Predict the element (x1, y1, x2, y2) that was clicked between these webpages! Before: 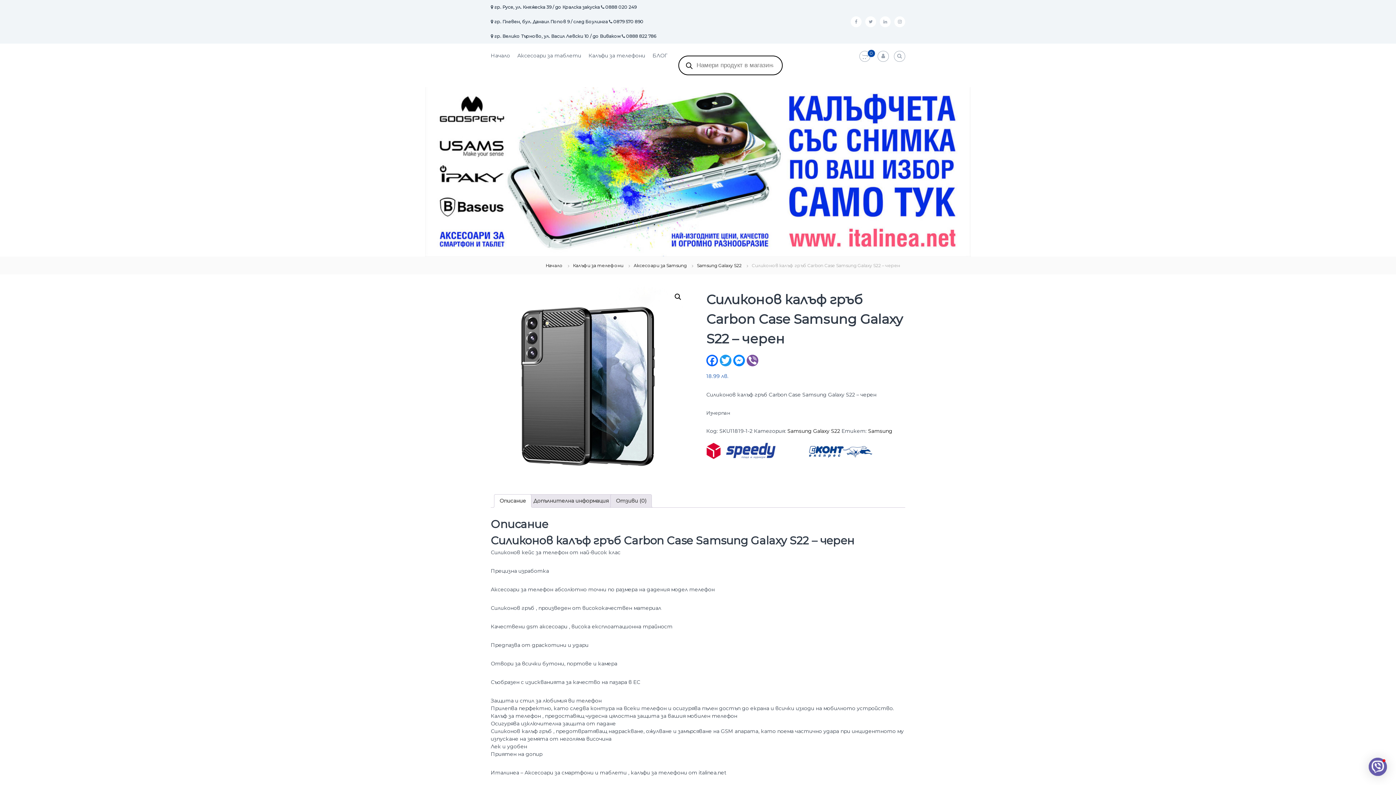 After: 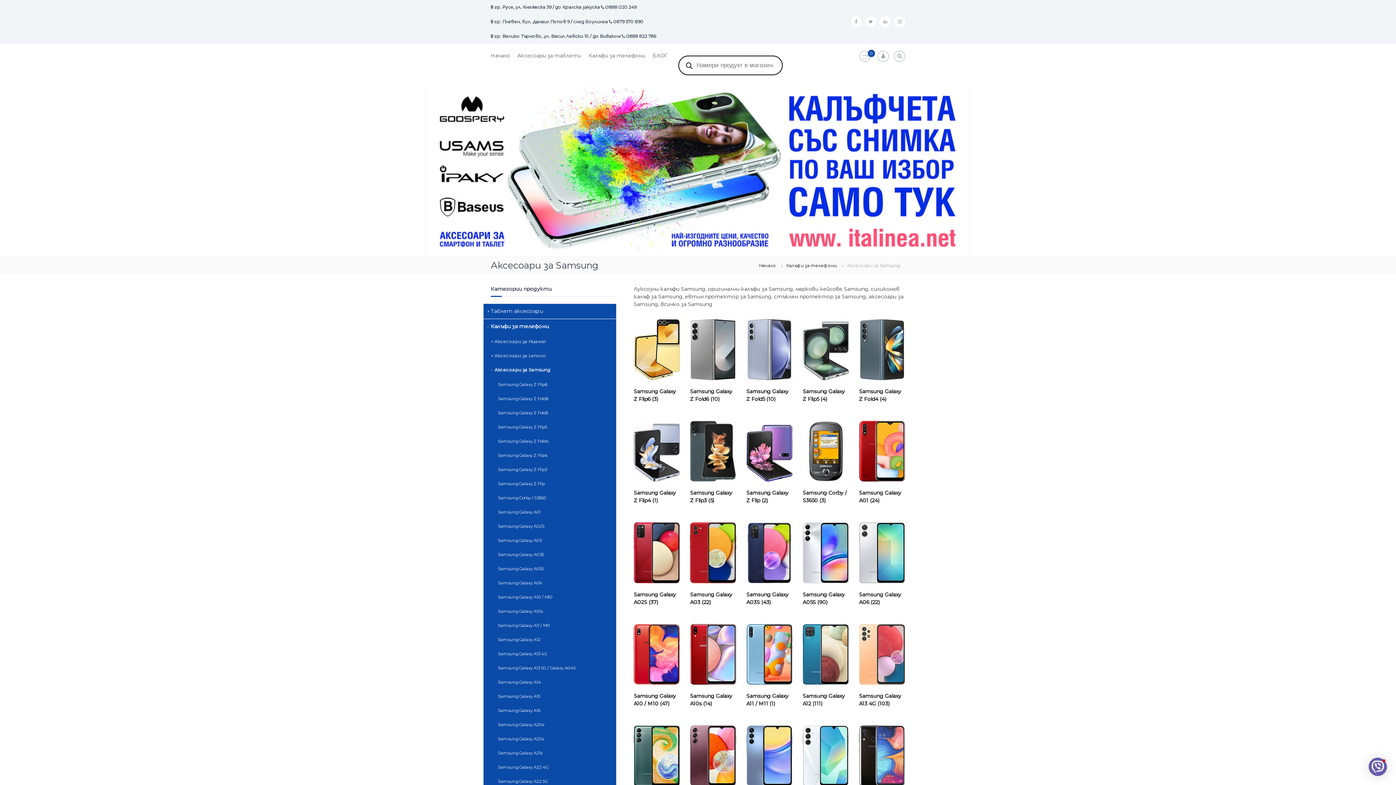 Action: bbox: (633, 262, 686, 268) label: Аксесоари за Samsung